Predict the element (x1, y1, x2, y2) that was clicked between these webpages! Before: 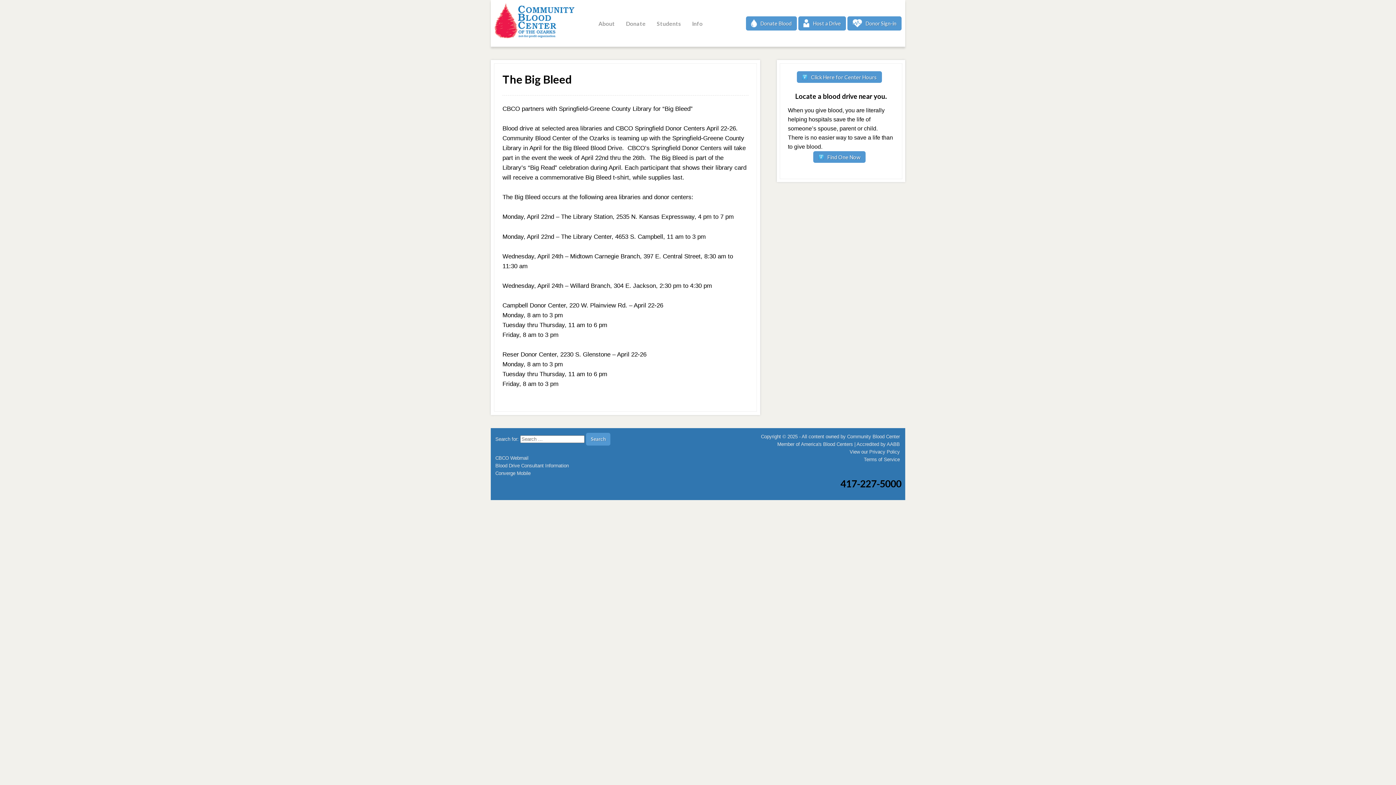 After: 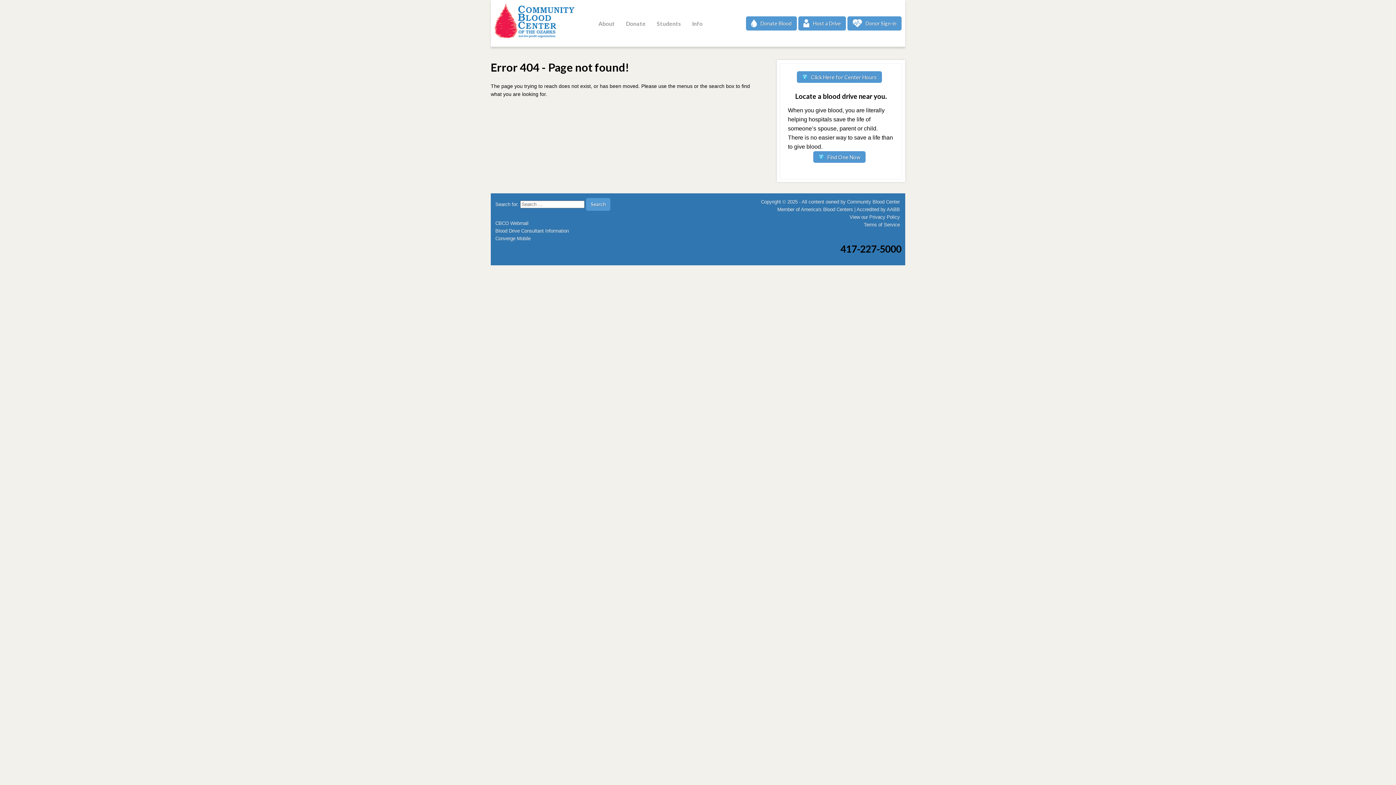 Action: bbox: (593, 16, 620, 31) label: About